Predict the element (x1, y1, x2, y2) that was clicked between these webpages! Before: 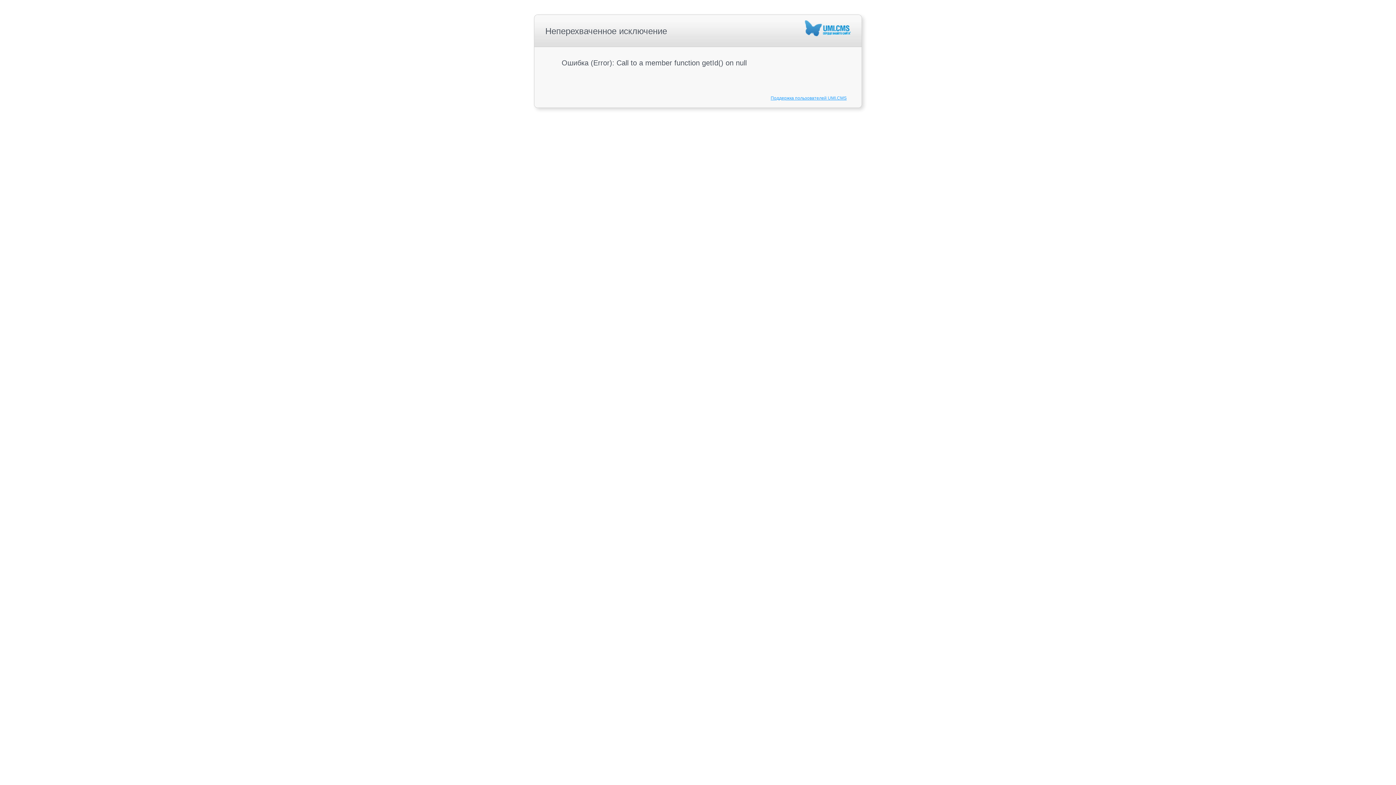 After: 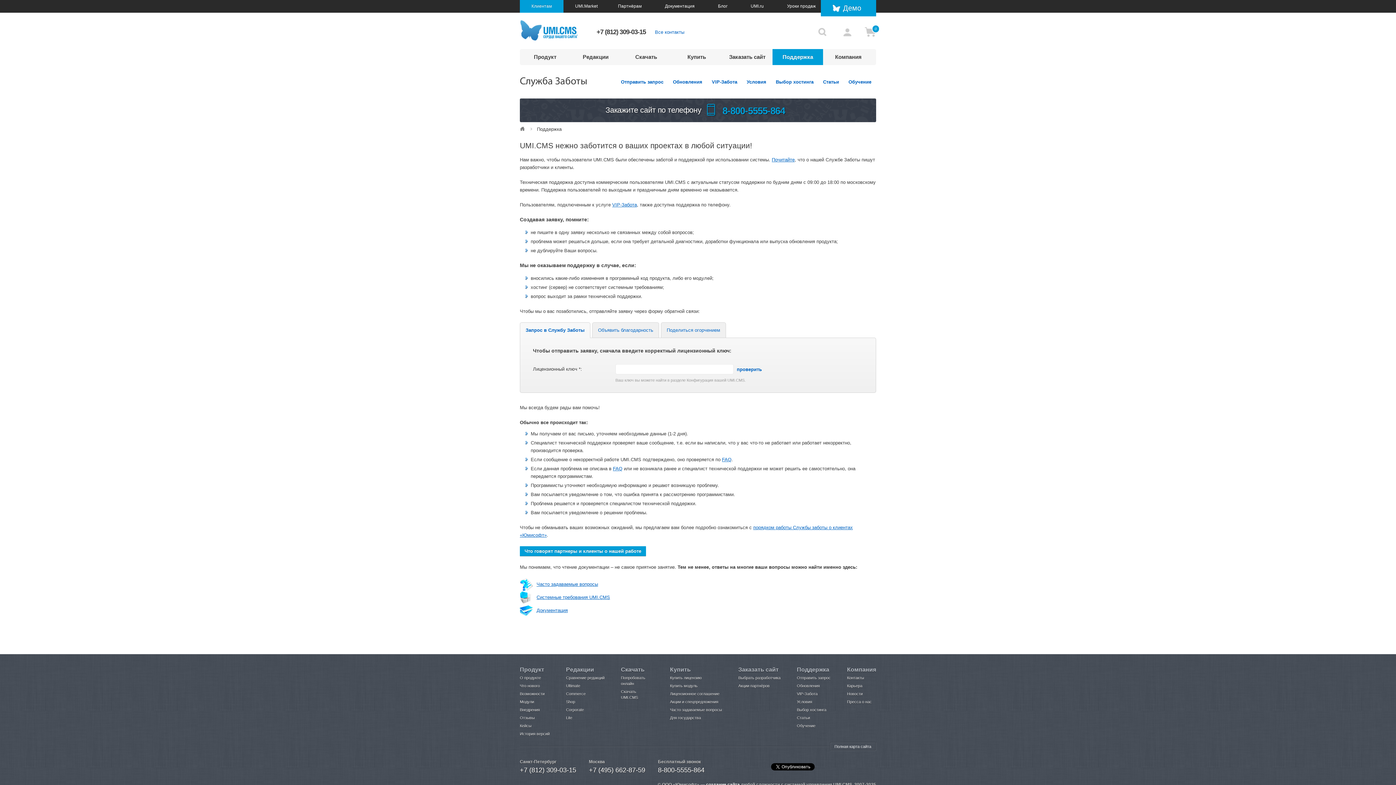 Action: bbox: (770, 95, 846, 100) label: Поддержка пользователей UMI.CMS